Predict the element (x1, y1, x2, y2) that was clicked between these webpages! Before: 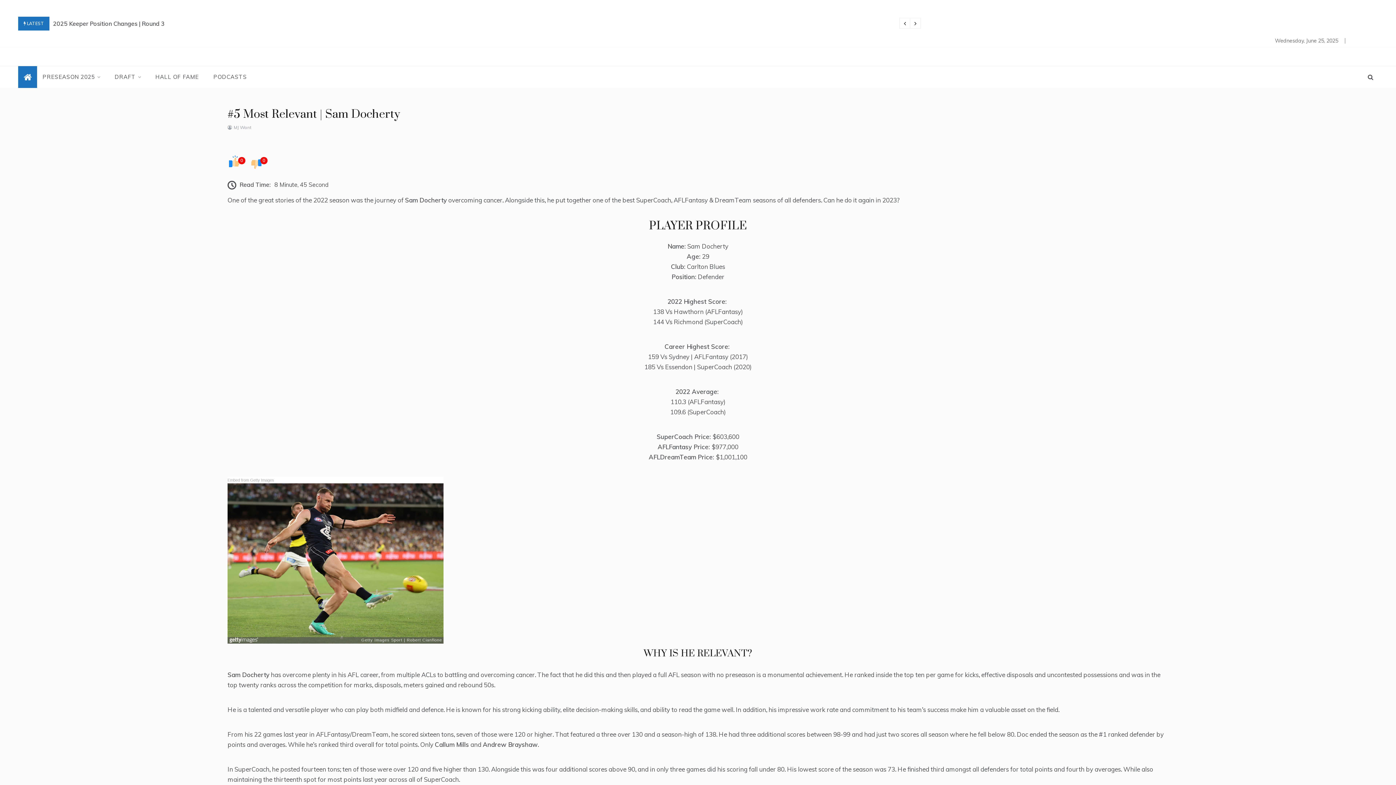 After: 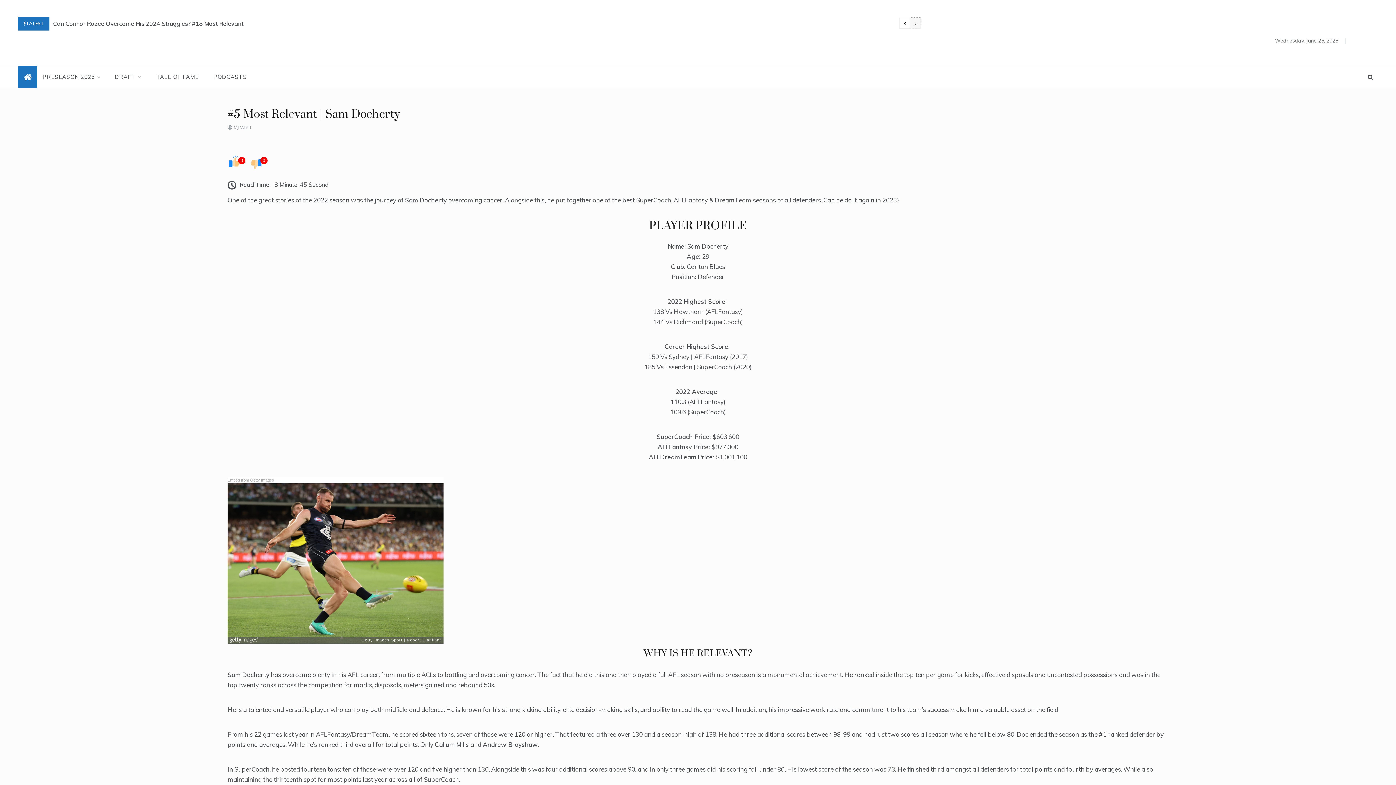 Action: bbox: (910, 17, 921, 28)